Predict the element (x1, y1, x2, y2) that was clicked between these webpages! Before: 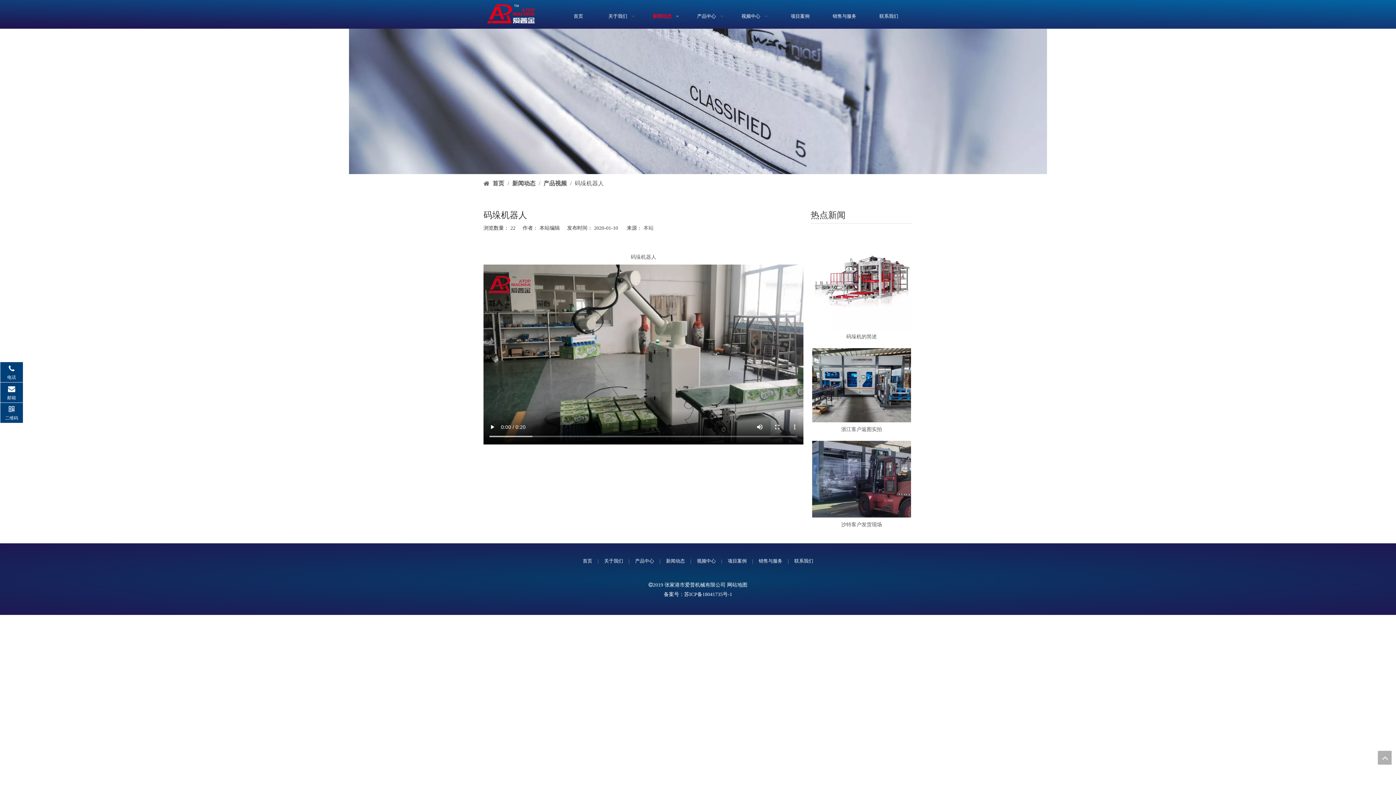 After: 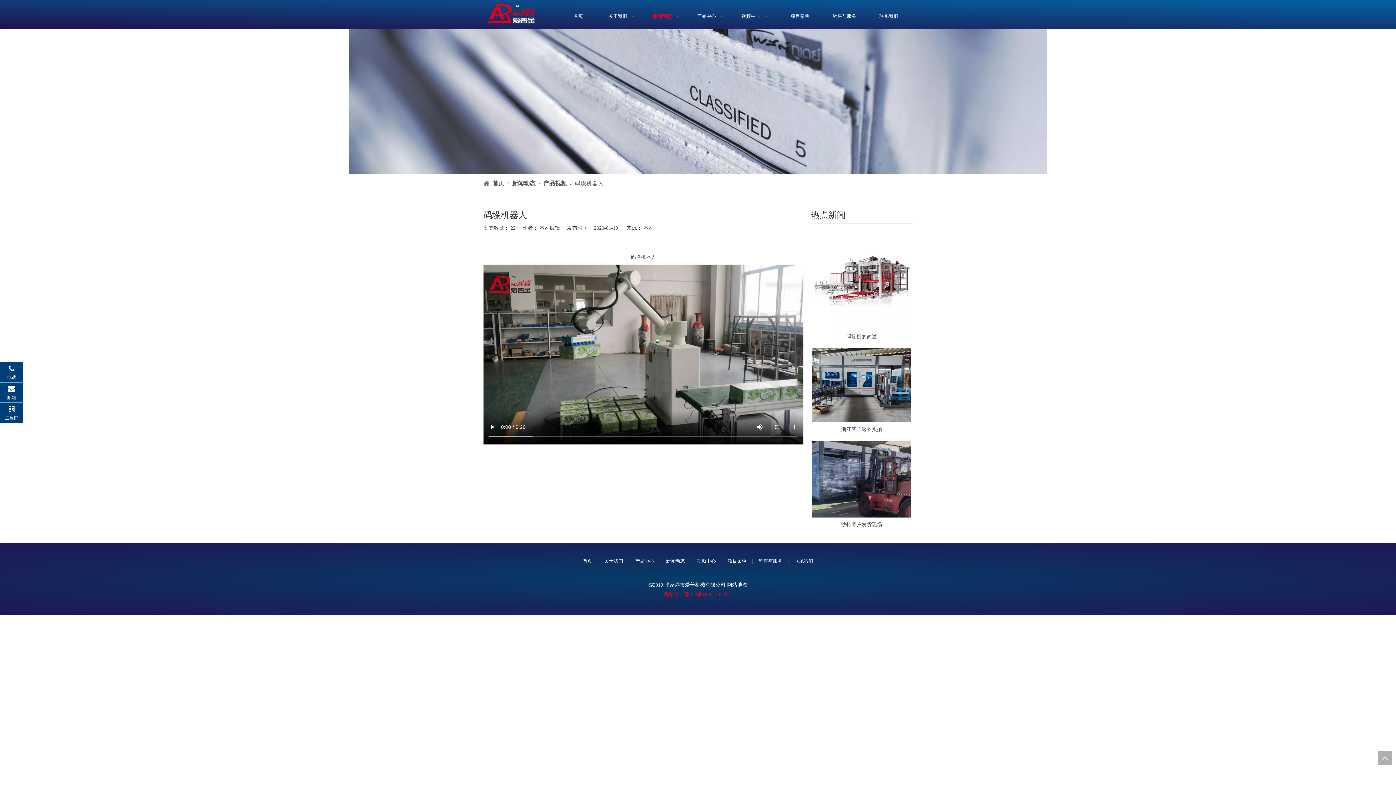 Action: label: 备案号：苏ICP备18041735号-1 bbox: (664, 591, 732, 597)